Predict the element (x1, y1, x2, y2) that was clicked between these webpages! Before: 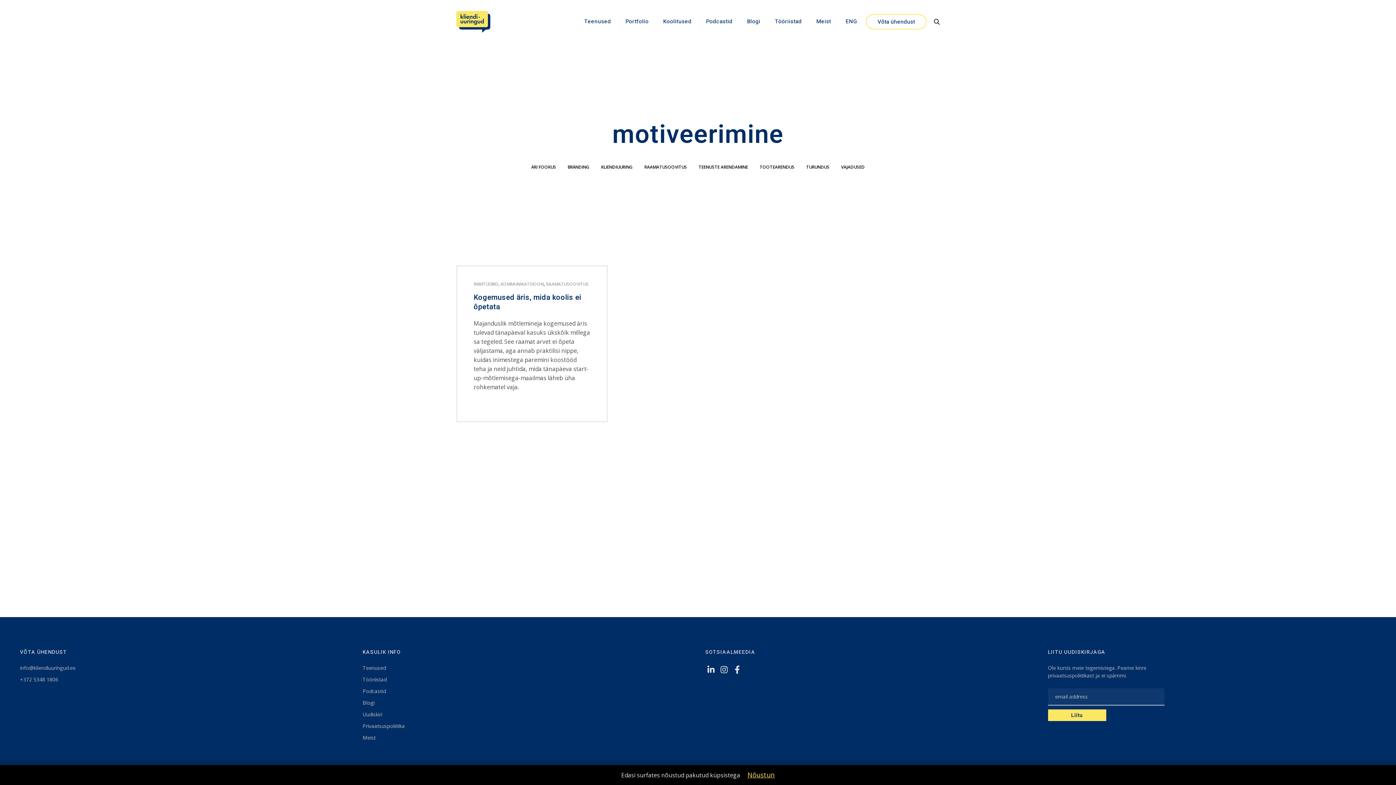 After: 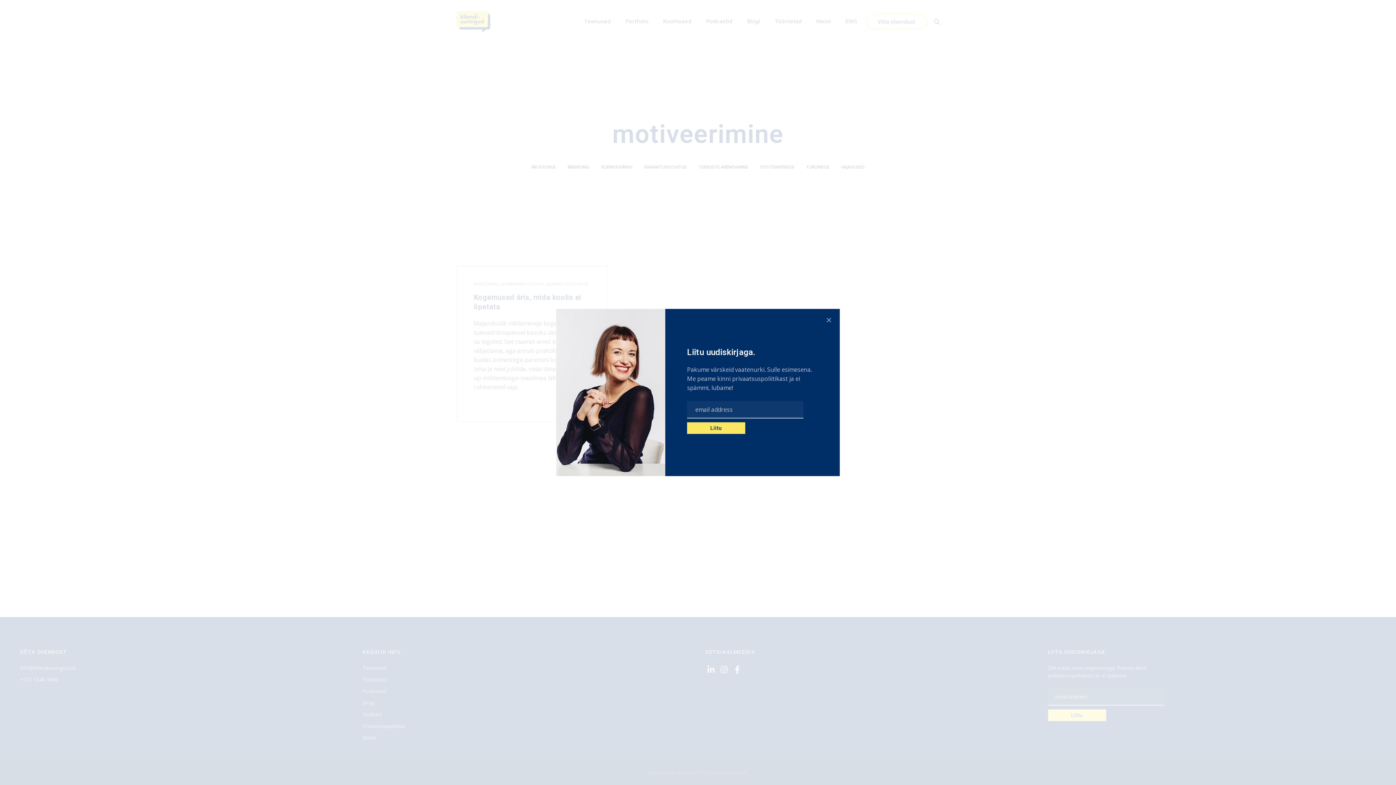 Action: bbox: (747, 770, 774, 780) label: Nõustun